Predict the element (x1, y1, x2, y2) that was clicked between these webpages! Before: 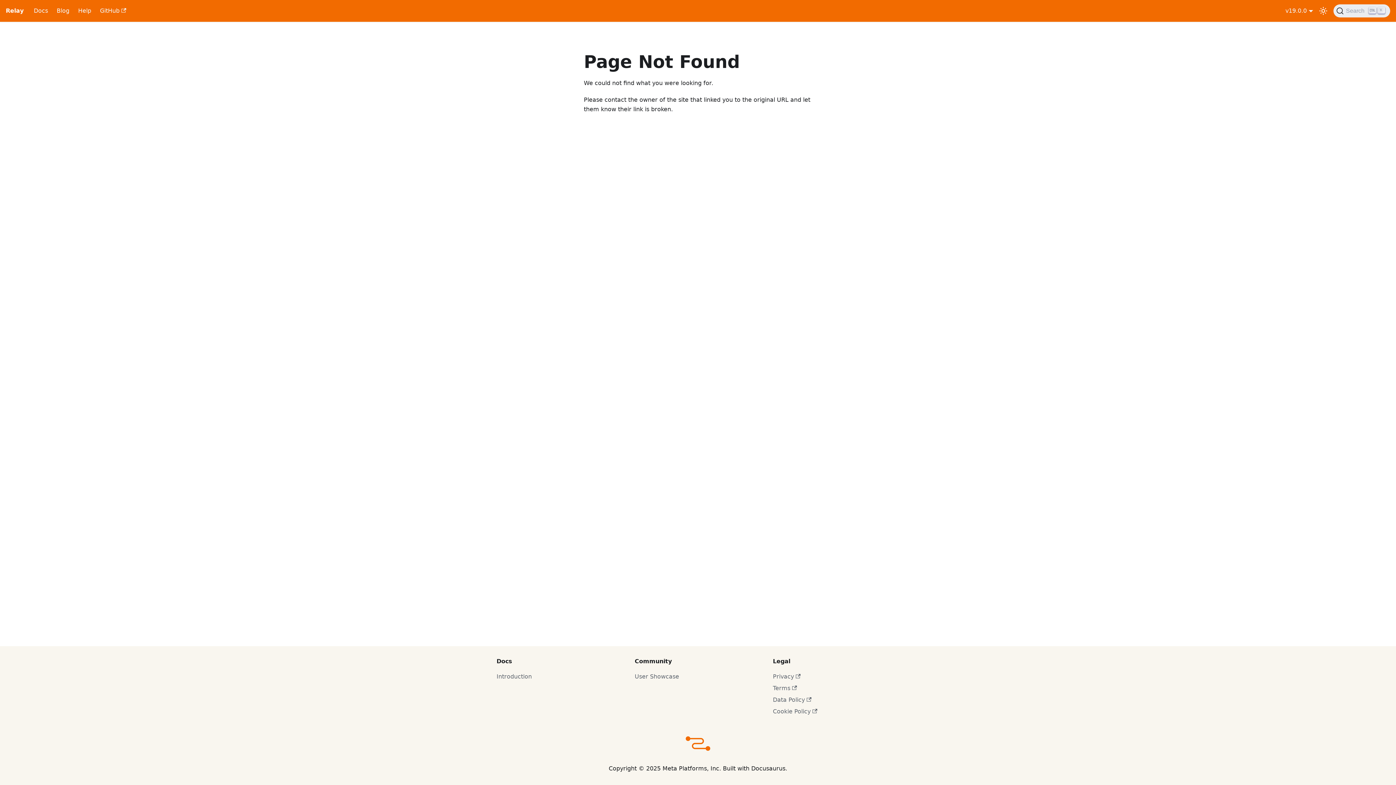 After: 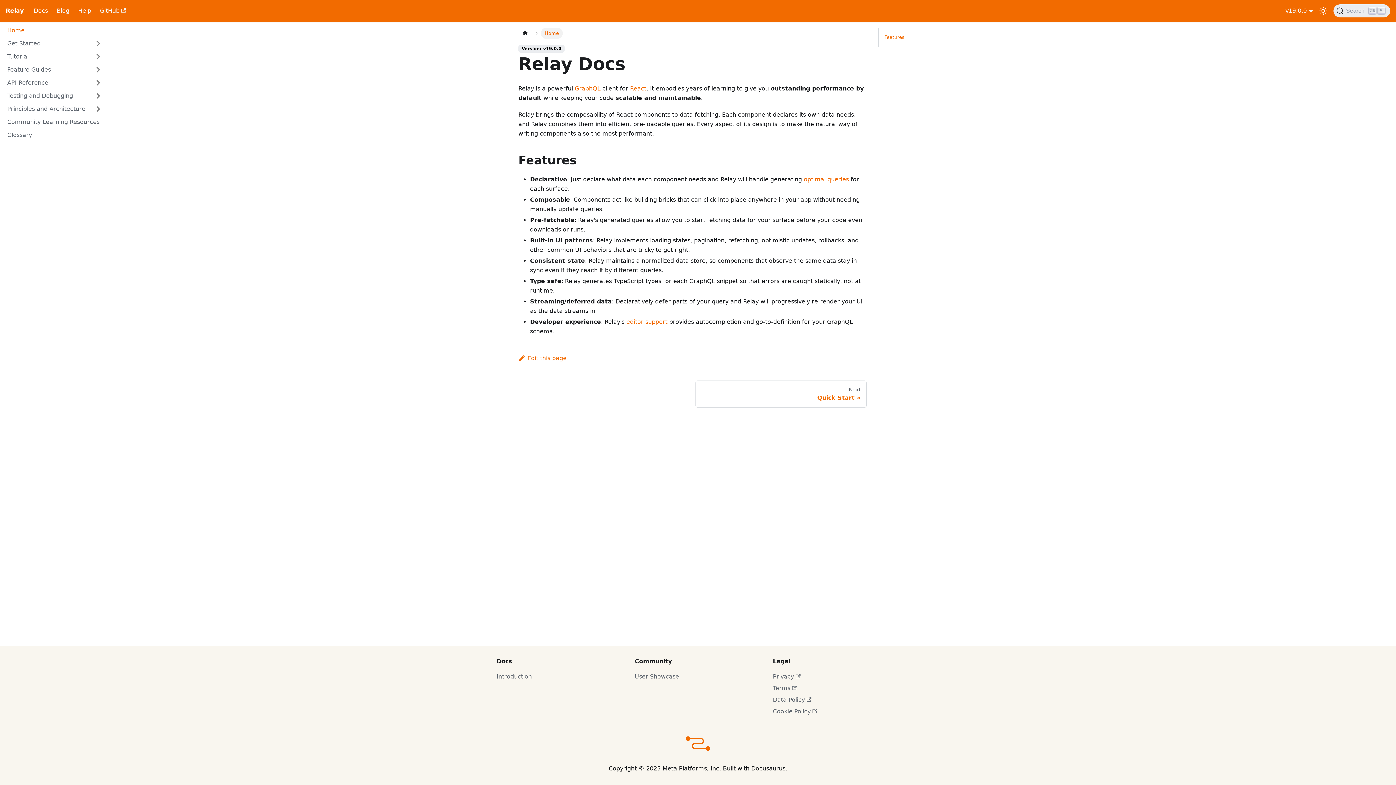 Action: label: Docs bbox: (29, 4, 52, 17)